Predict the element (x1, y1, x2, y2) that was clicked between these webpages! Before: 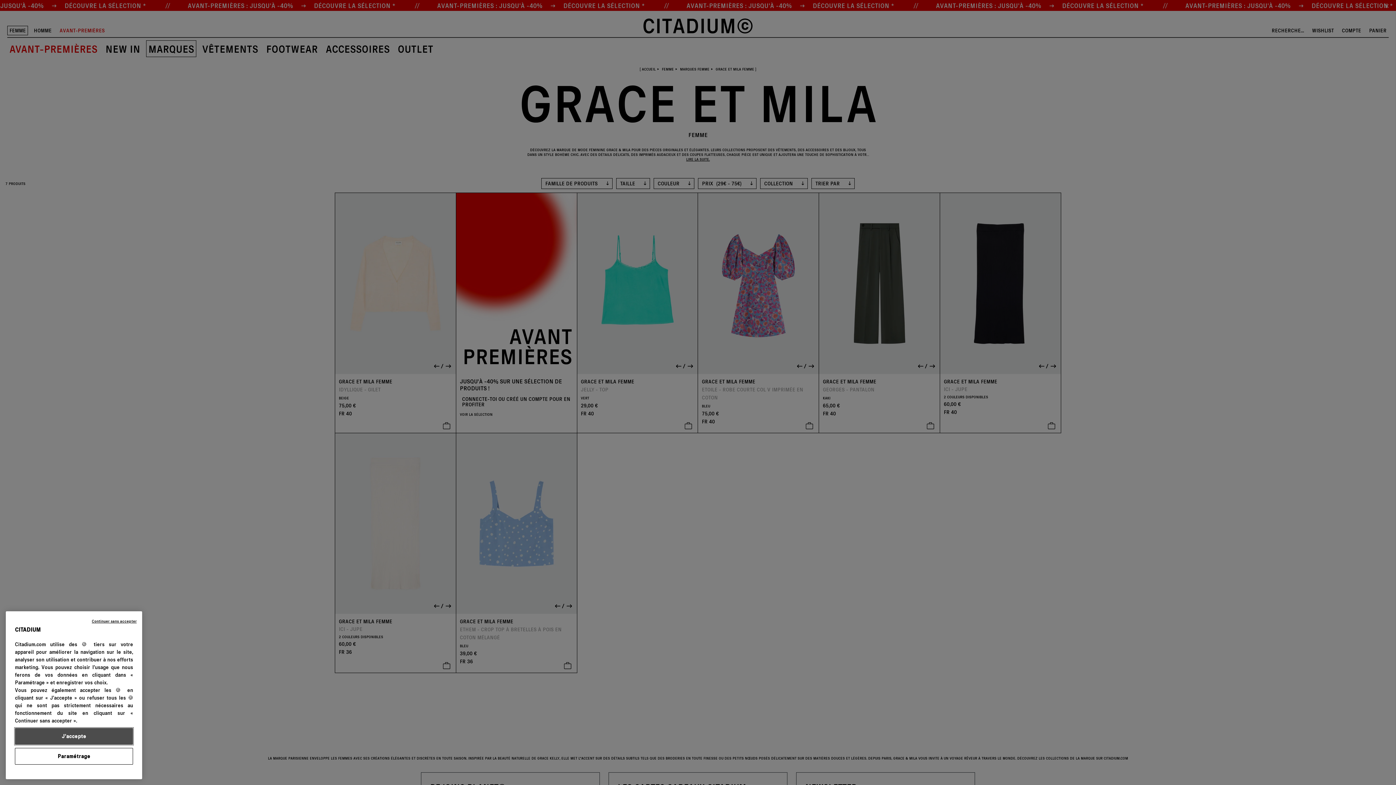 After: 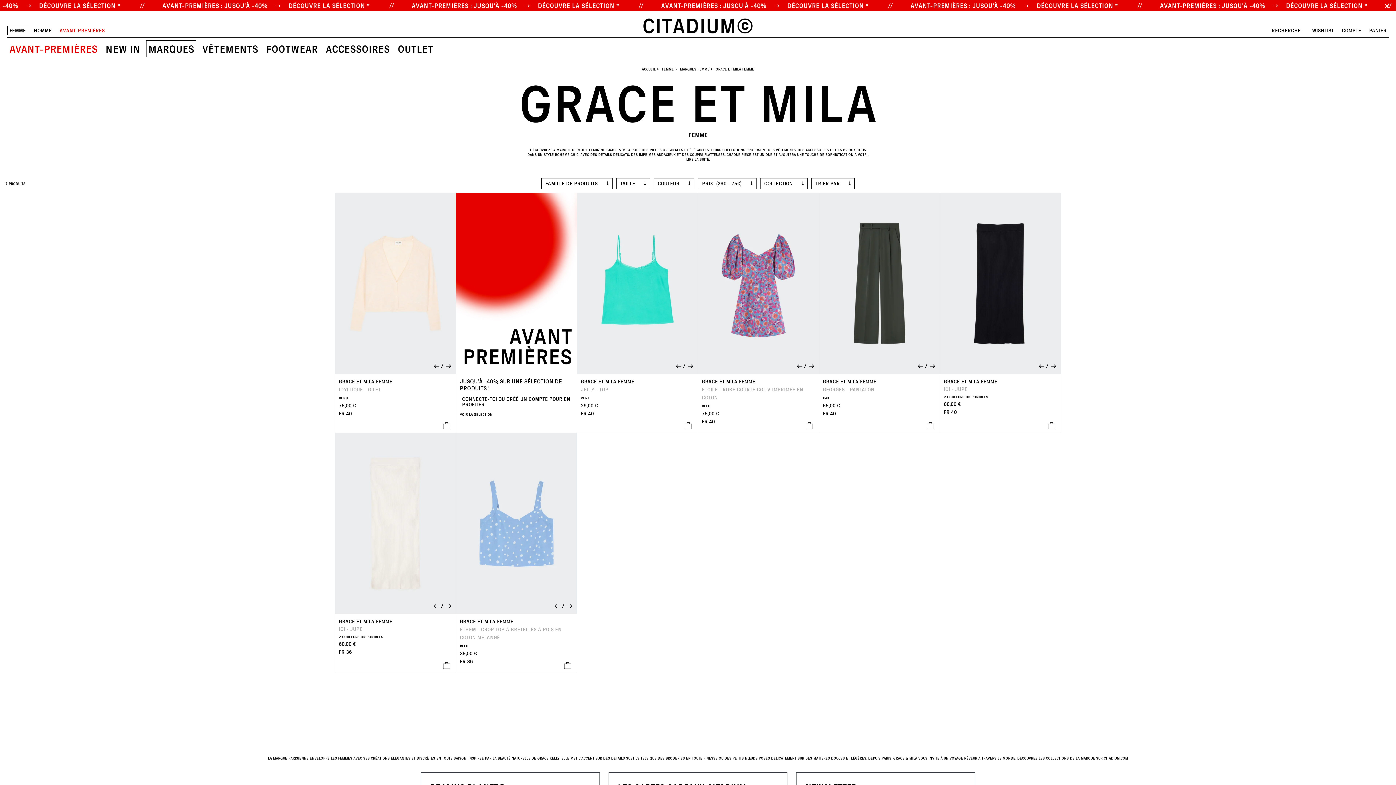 Action: bbox: (14, 728, 133, 745) label: J'accepte